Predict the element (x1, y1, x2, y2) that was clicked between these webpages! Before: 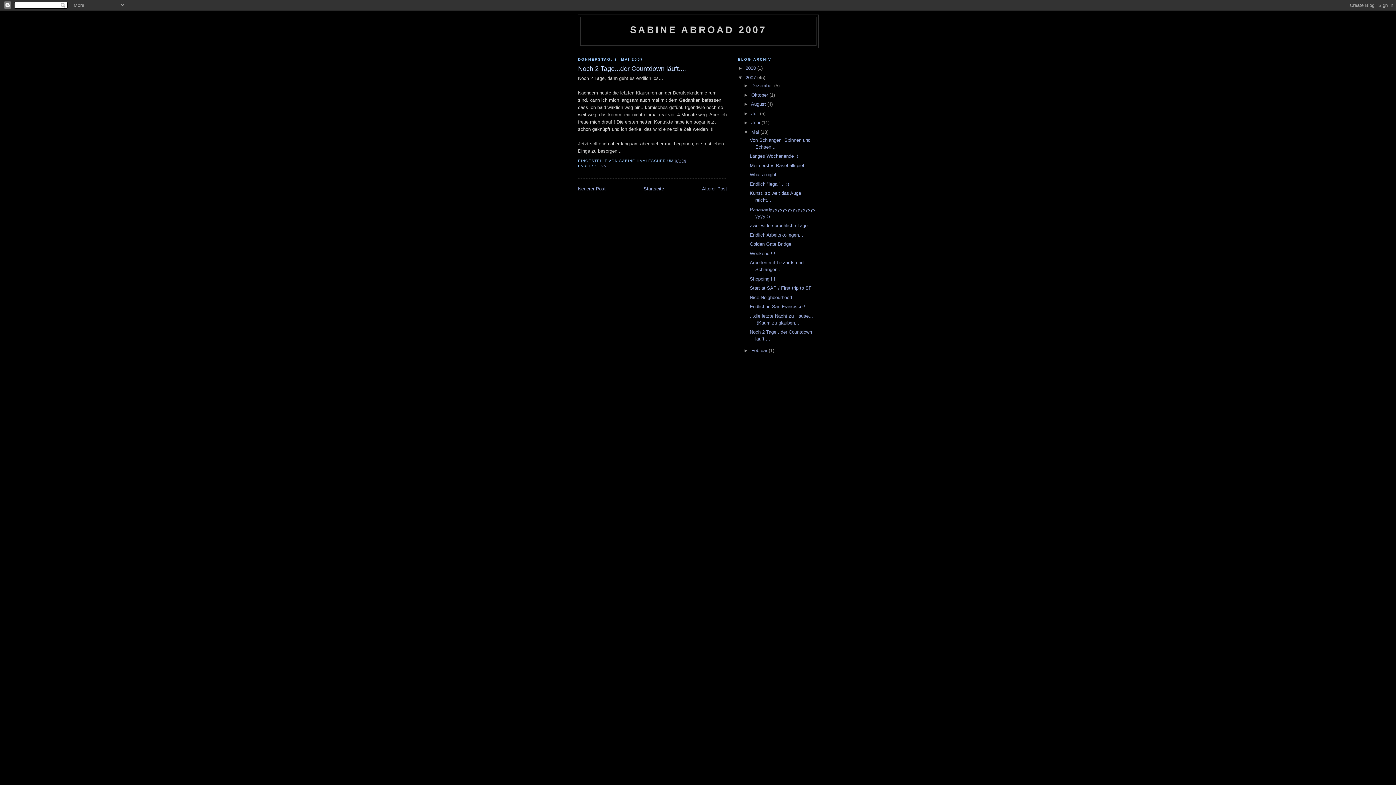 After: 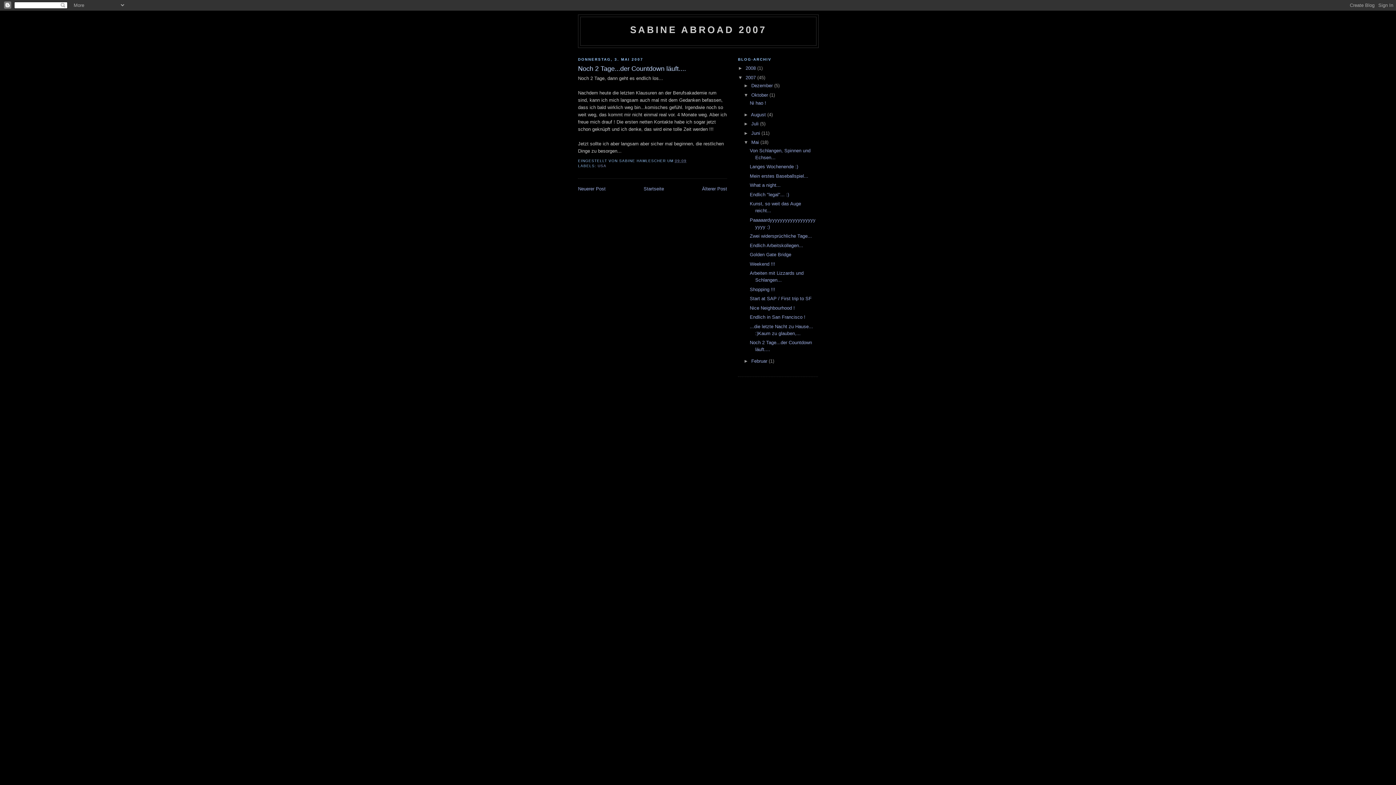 Action: label: ►   bbox: (743, 92, 751, 97)